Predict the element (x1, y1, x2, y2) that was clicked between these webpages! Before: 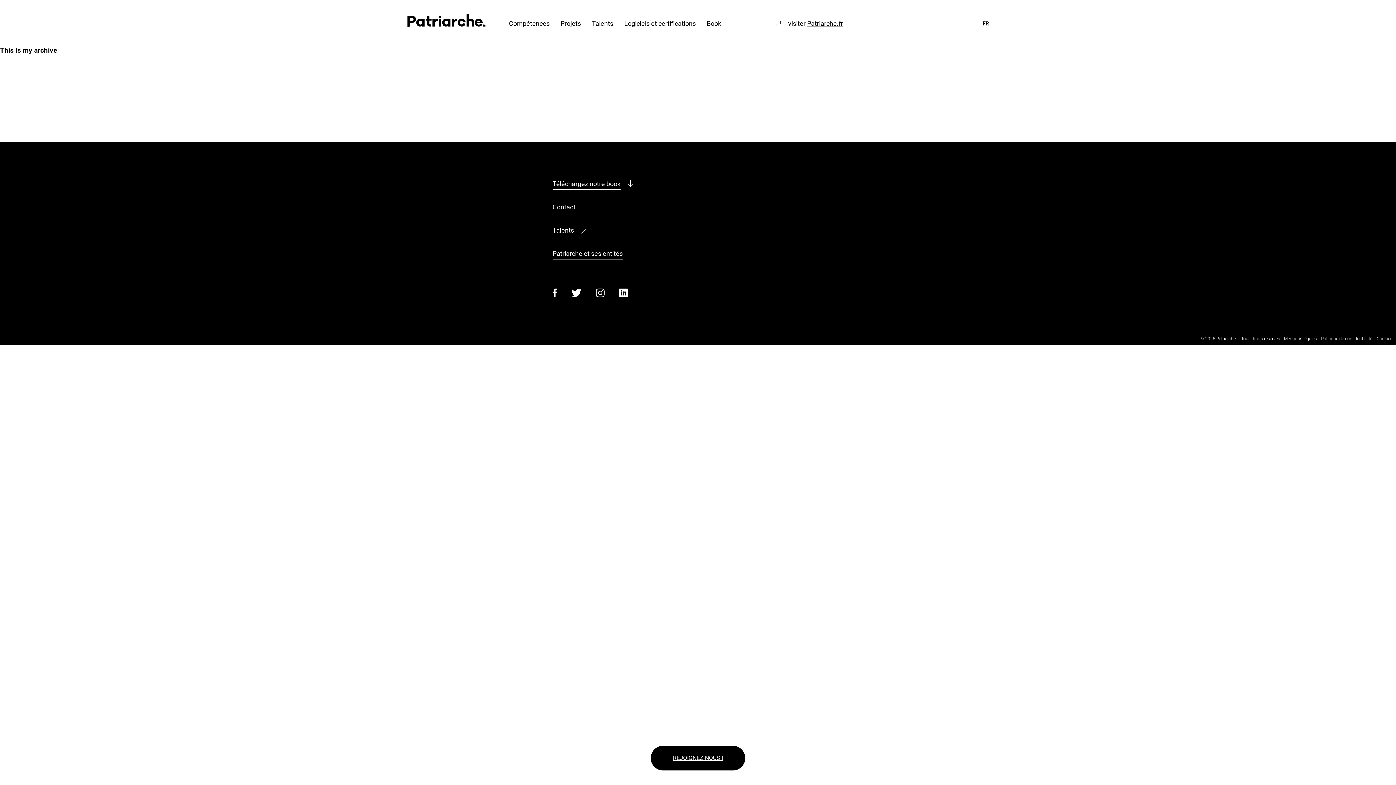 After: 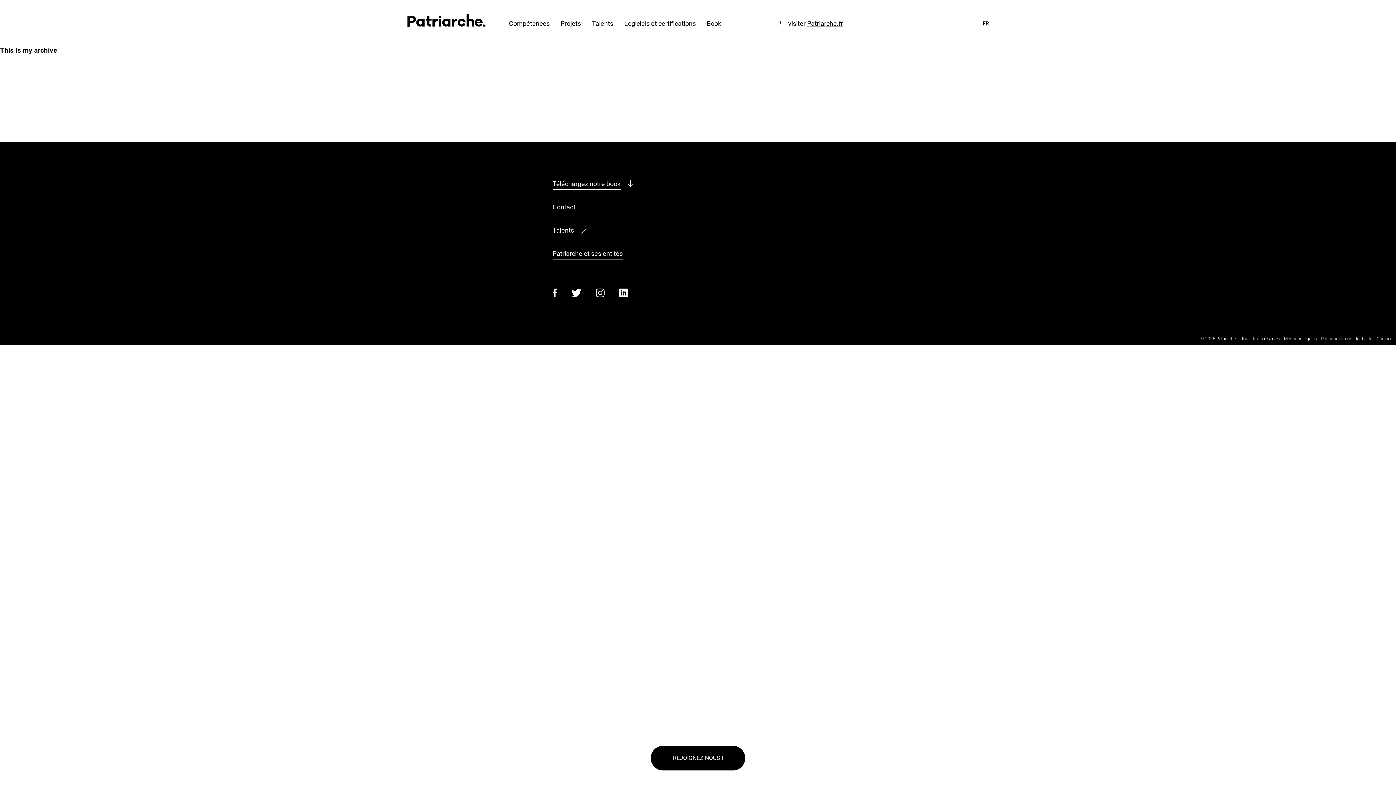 Action: label: REJOIGNEZ-NOUS ! bbox: (650, 746, 745, 770)